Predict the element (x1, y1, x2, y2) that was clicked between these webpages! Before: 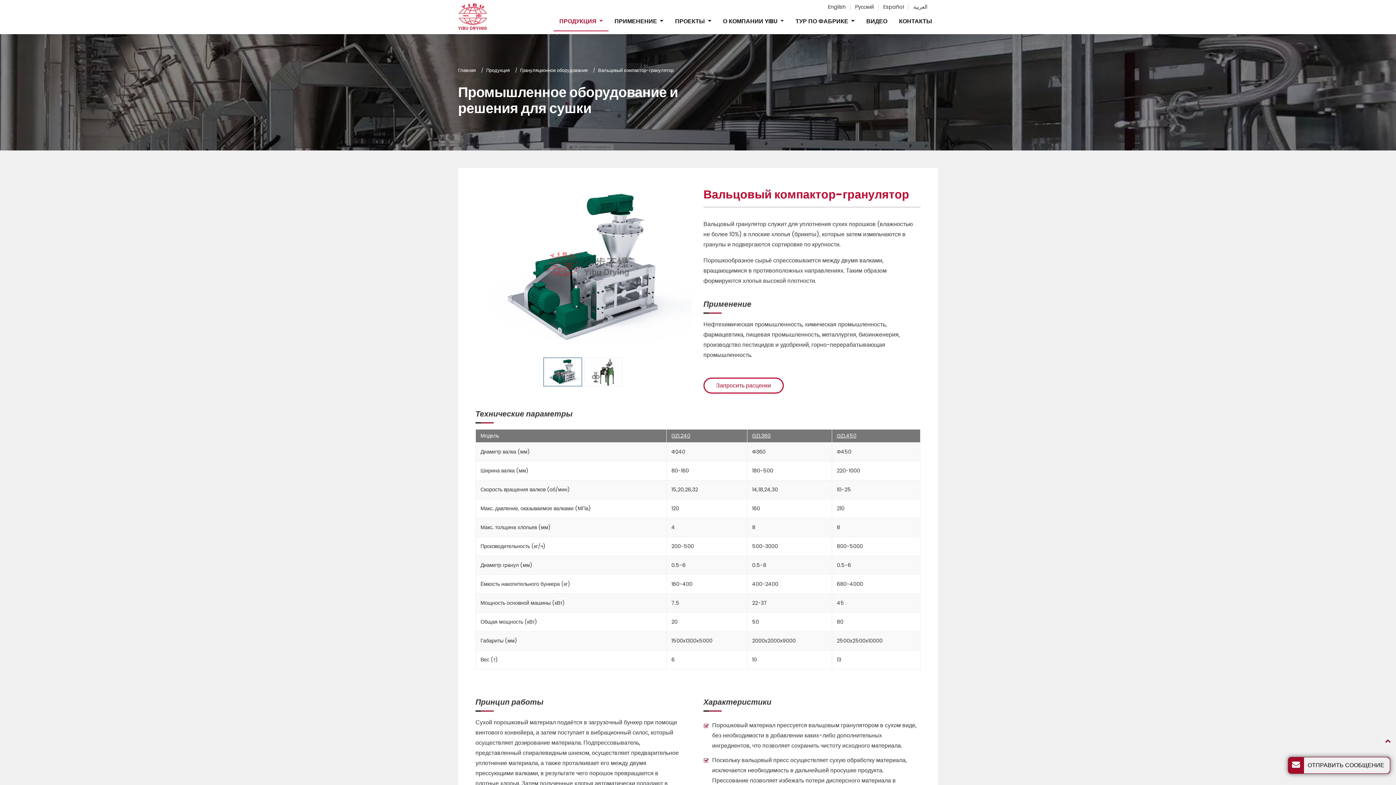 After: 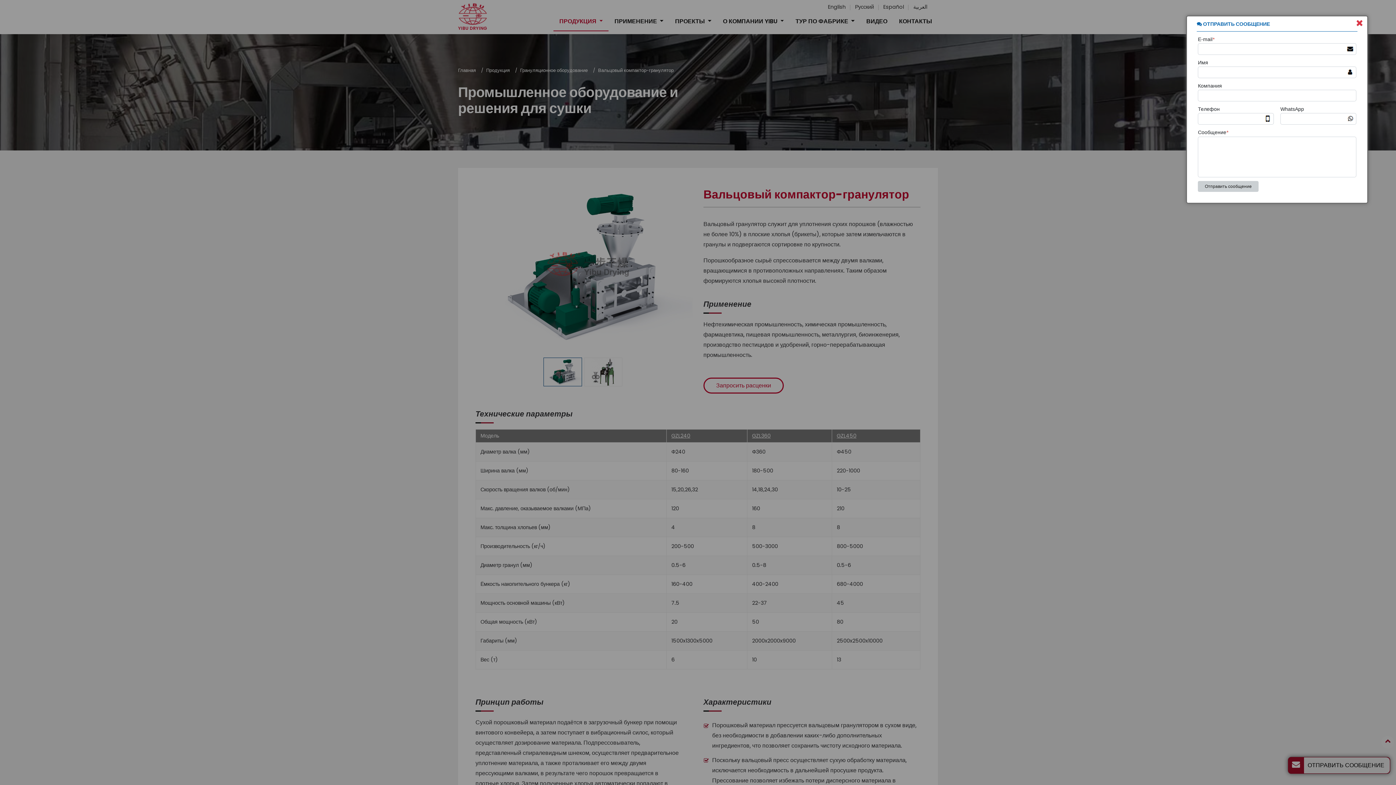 Action: label: GZL450 bbox: (837, 432, 856, 439)